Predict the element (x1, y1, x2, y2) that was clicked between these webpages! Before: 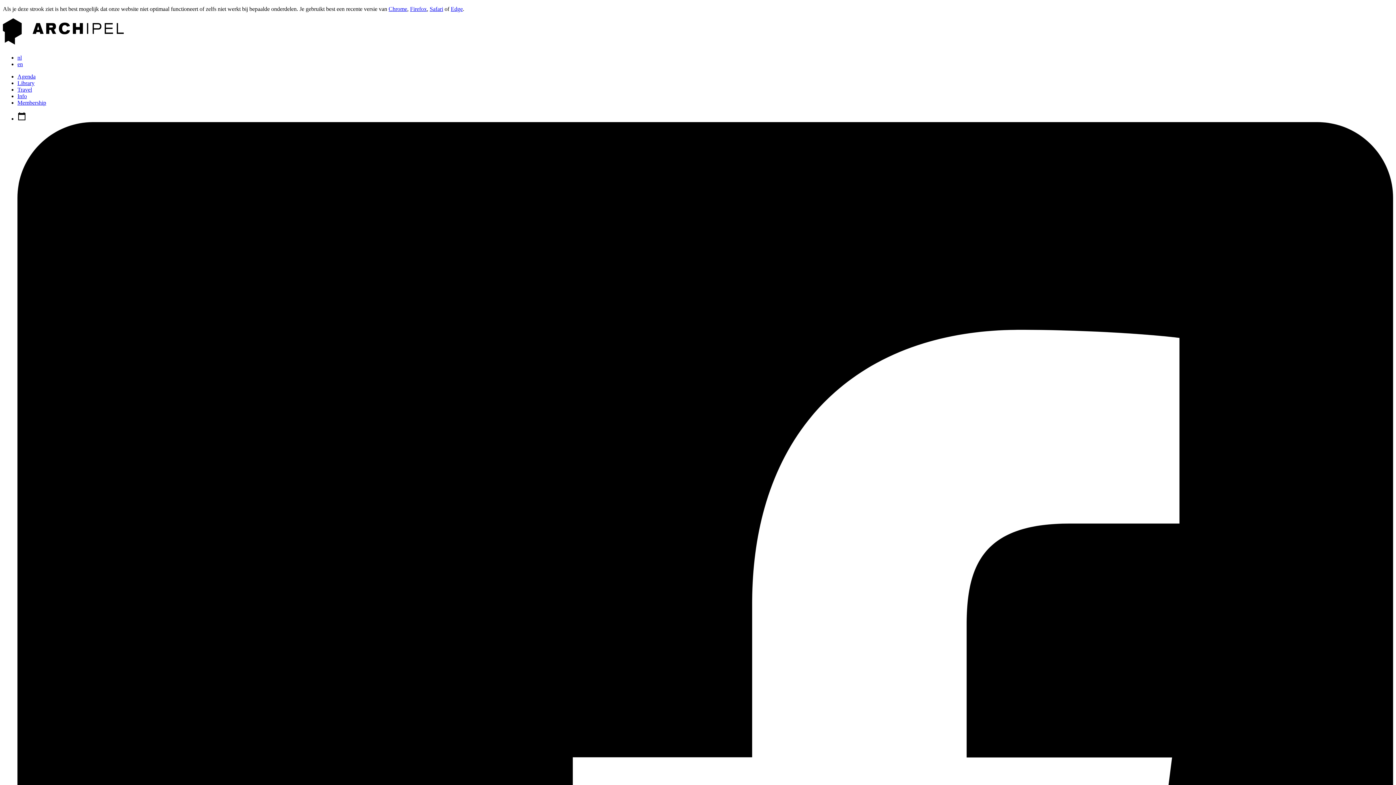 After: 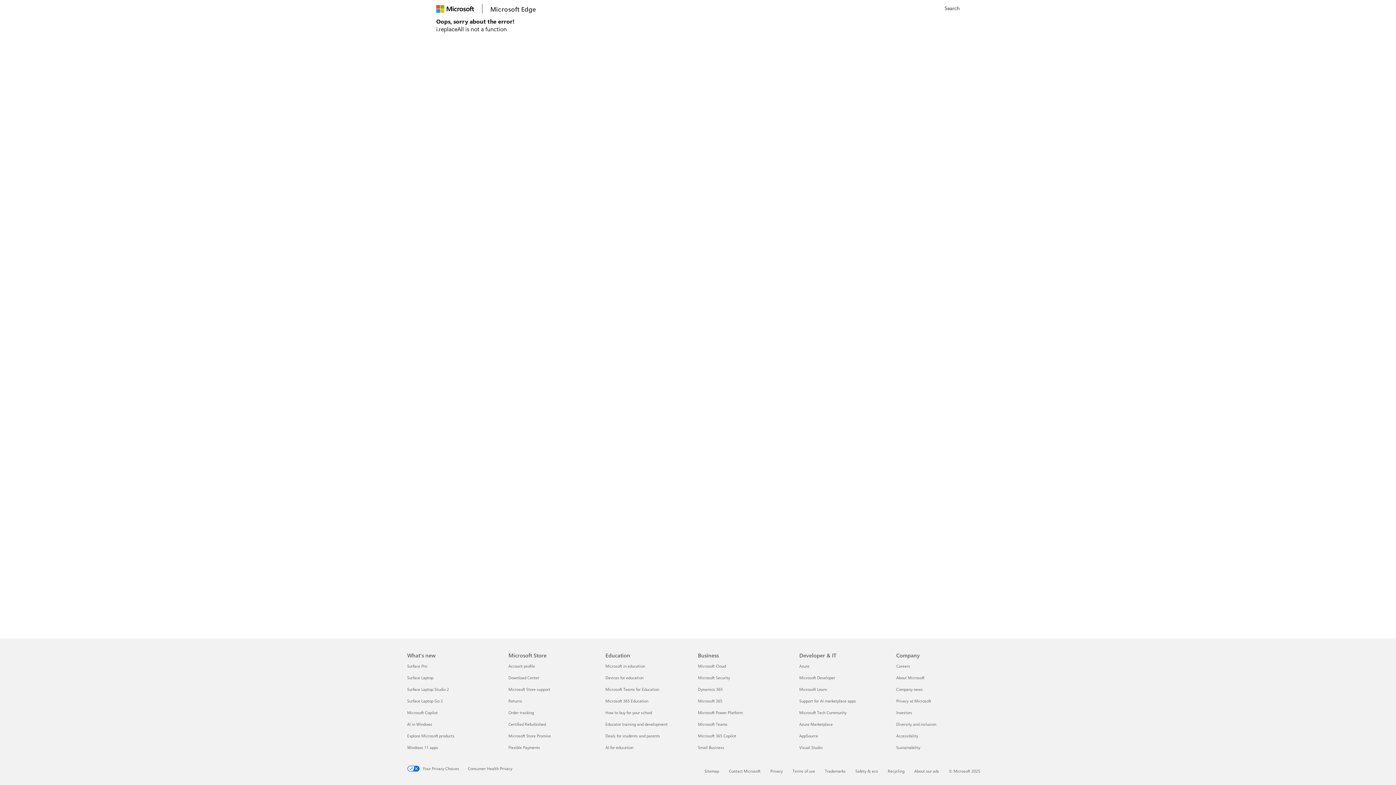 Action: label: Edge bbox: (450, 5, 462, 12)